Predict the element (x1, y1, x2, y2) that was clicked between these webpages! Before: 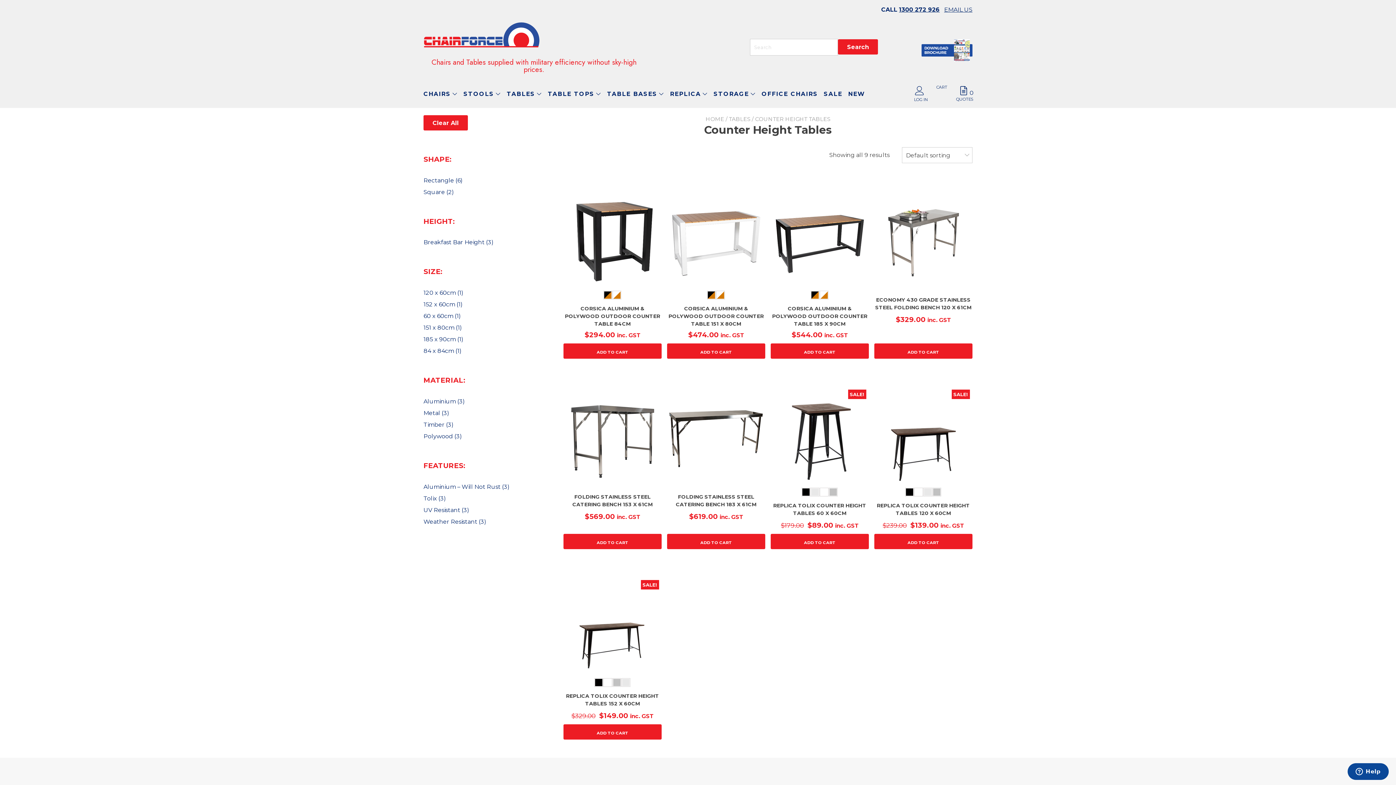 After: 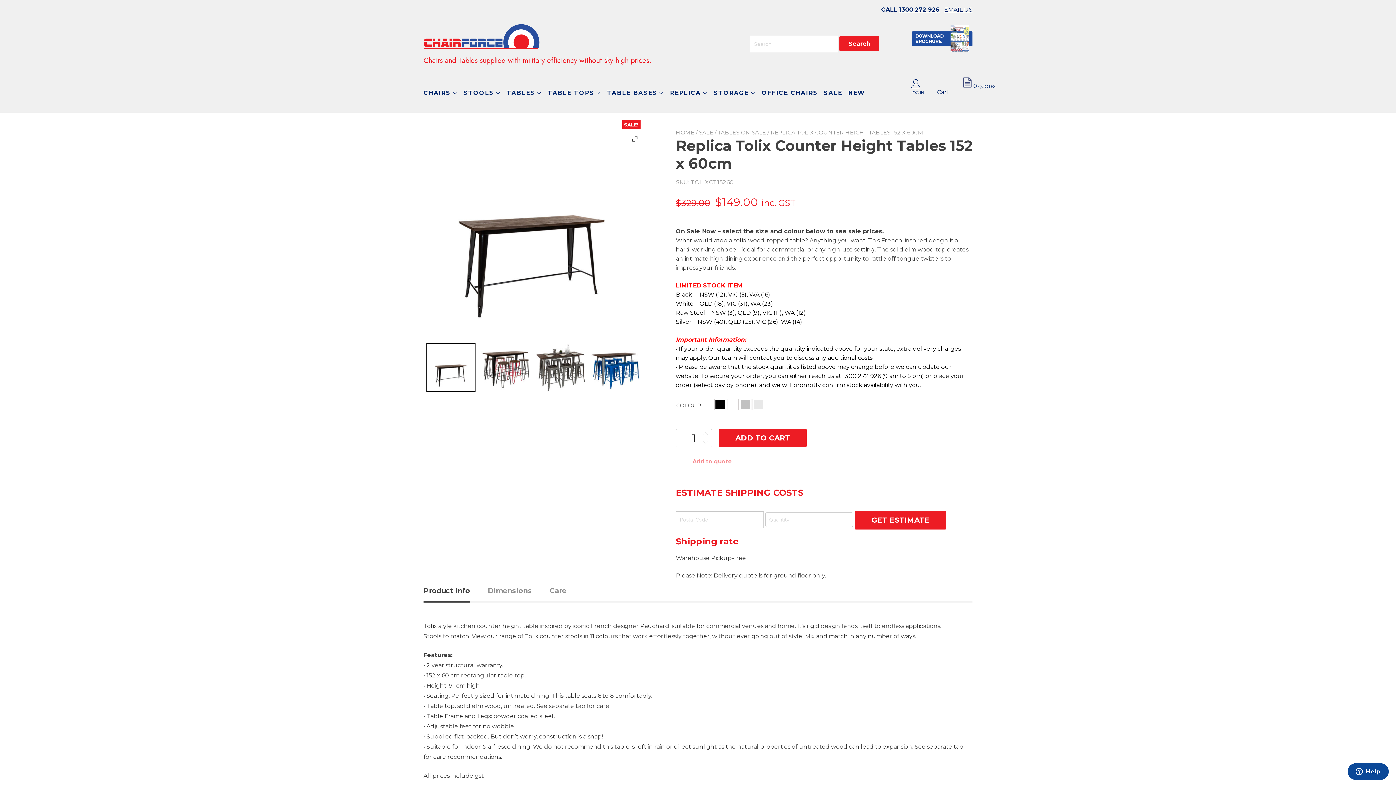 Action: label: SALE!
REPLICA TOLIX COUNTER HEIGHT TABLES 152 X 60CM
$329.00 
Original price was: $329.00.
$149.00
Current price is: $149.00.
 inc. GST bbox: (563, 580, 661, 724)